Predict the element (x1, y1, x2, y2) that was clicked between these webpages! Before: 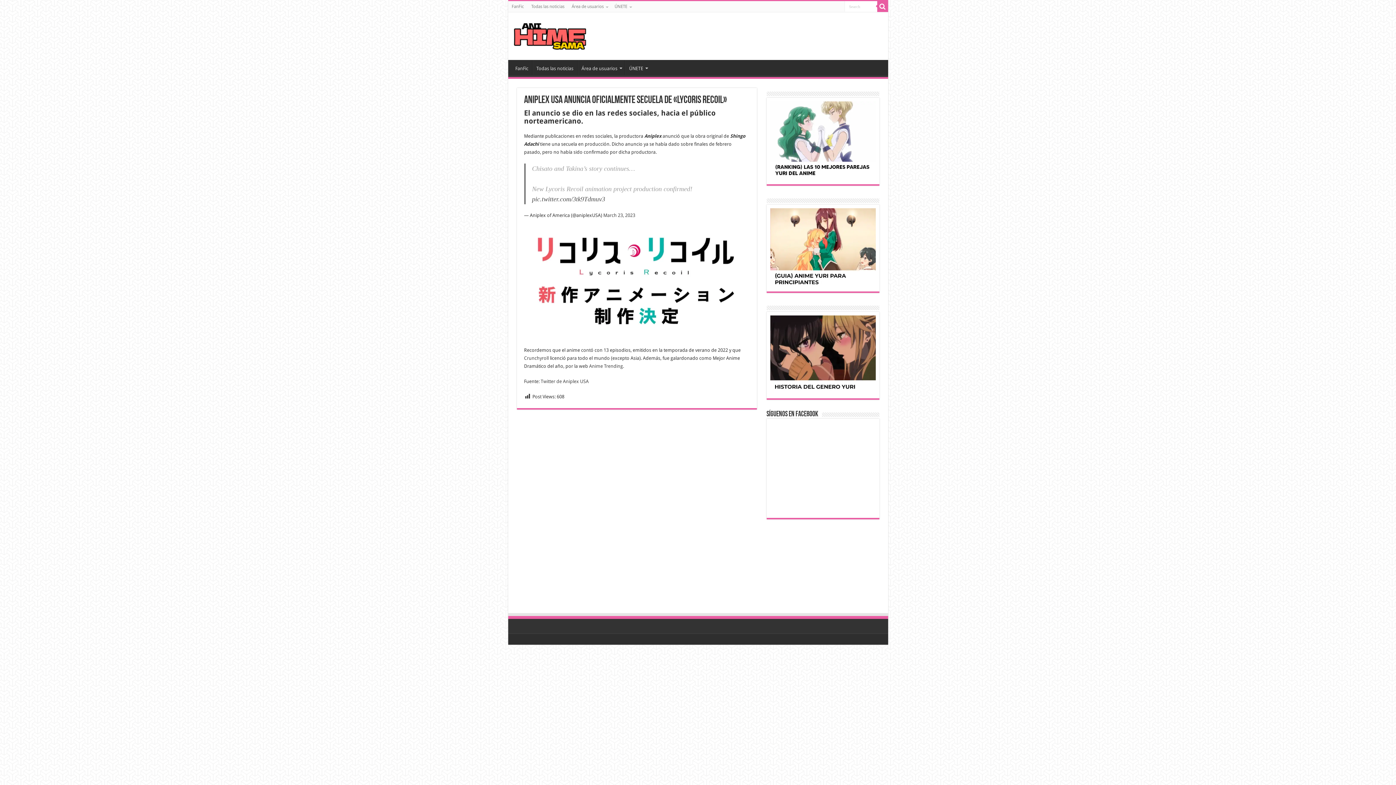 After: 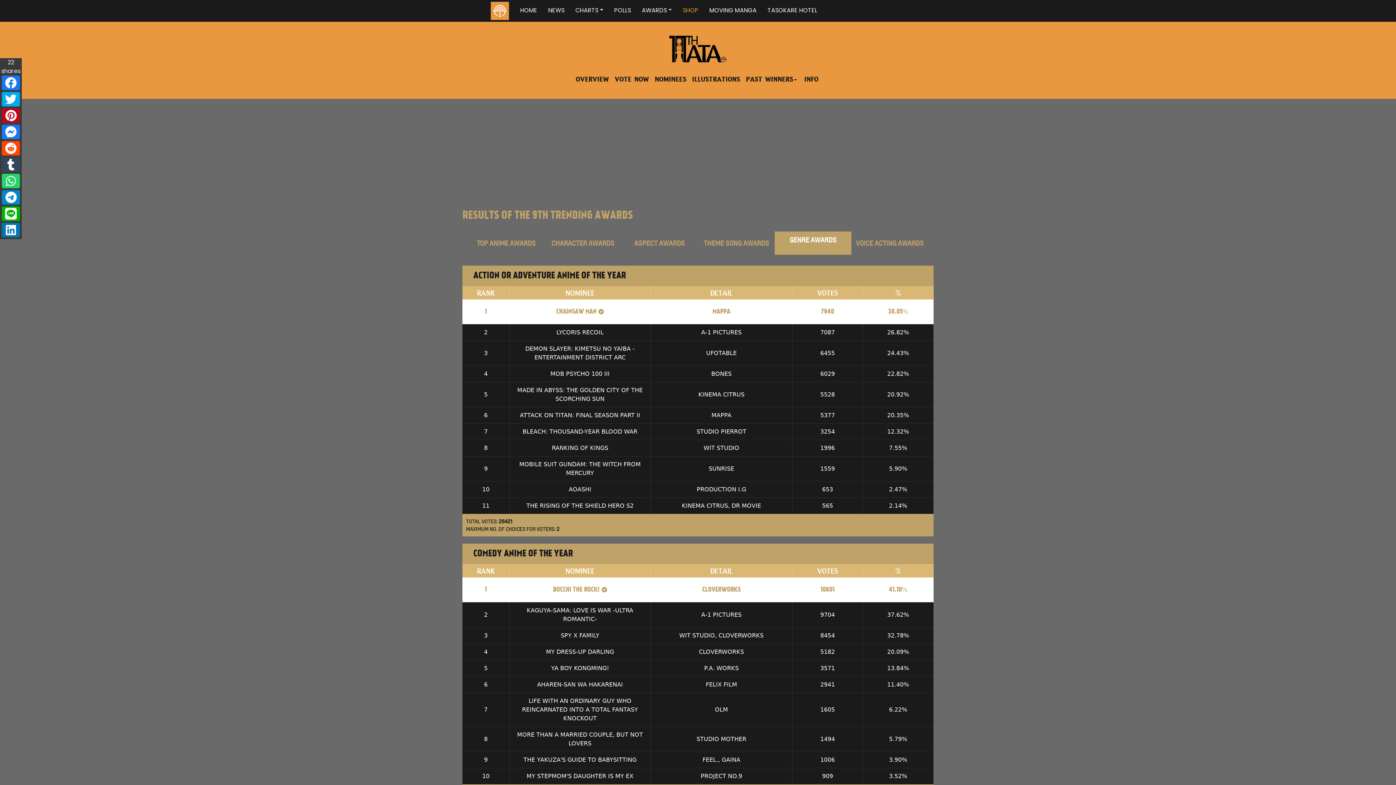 Action: label: Anime Trending bbox: (589, 363, 623, 369)